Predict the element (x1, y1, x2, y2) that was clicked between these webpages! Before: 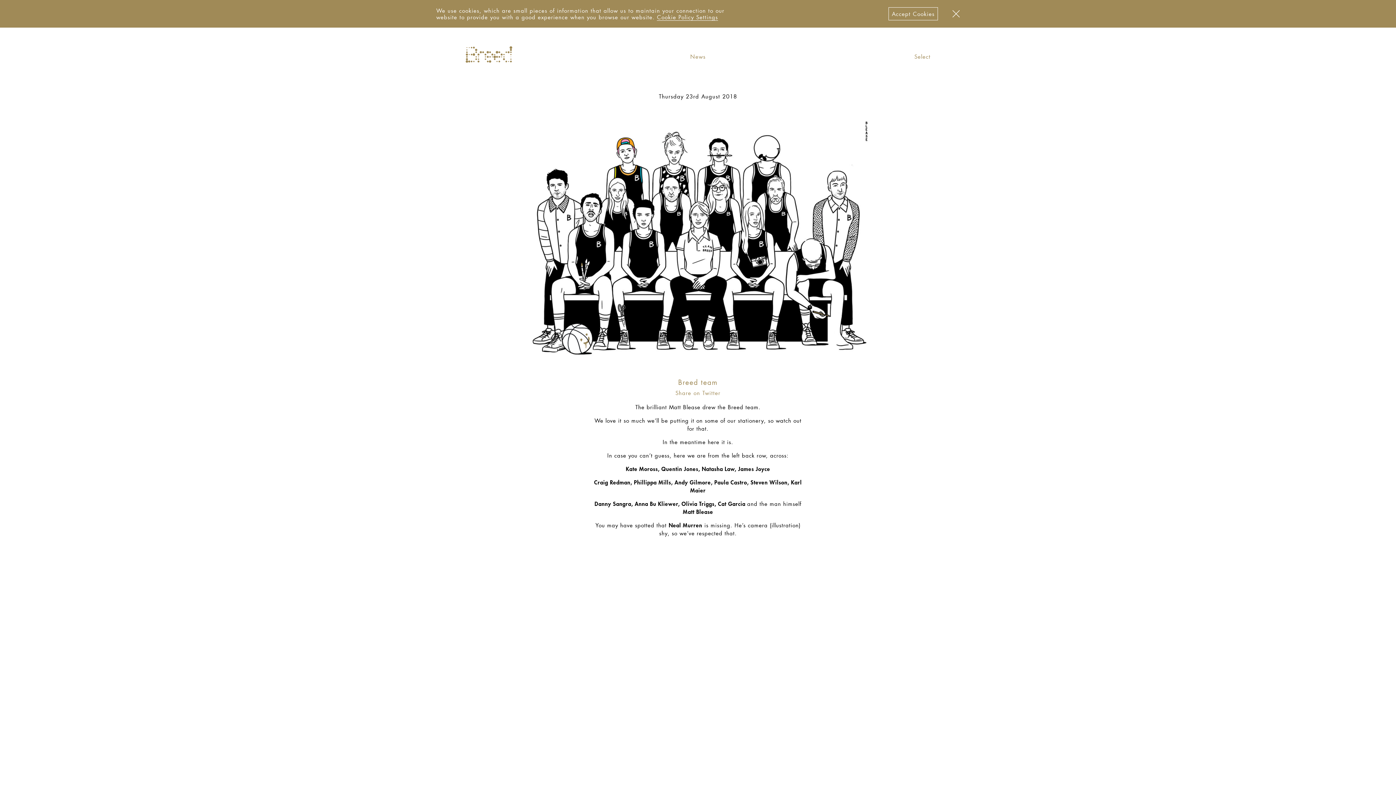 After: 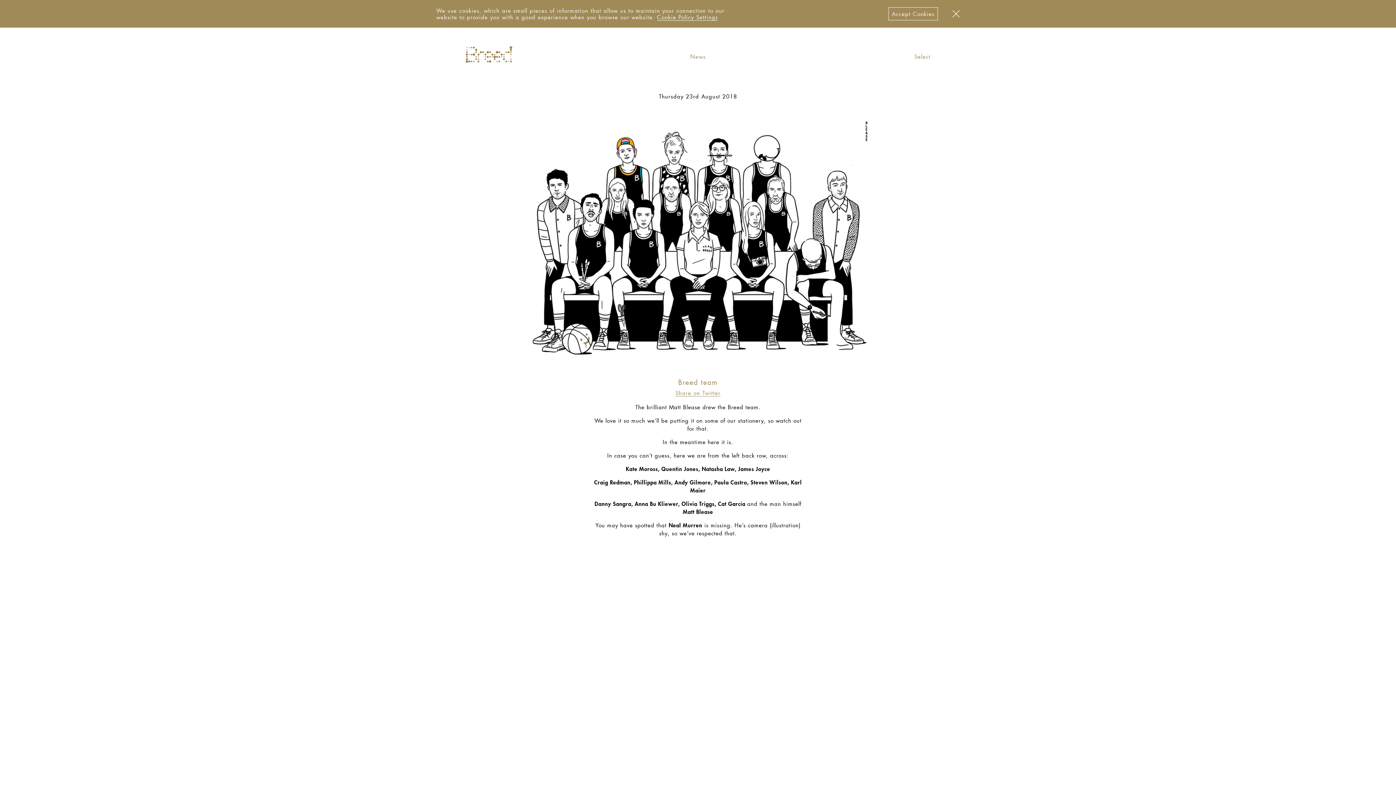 Action: label: Share on Twitter bbox: (675, 389, 720, 396)